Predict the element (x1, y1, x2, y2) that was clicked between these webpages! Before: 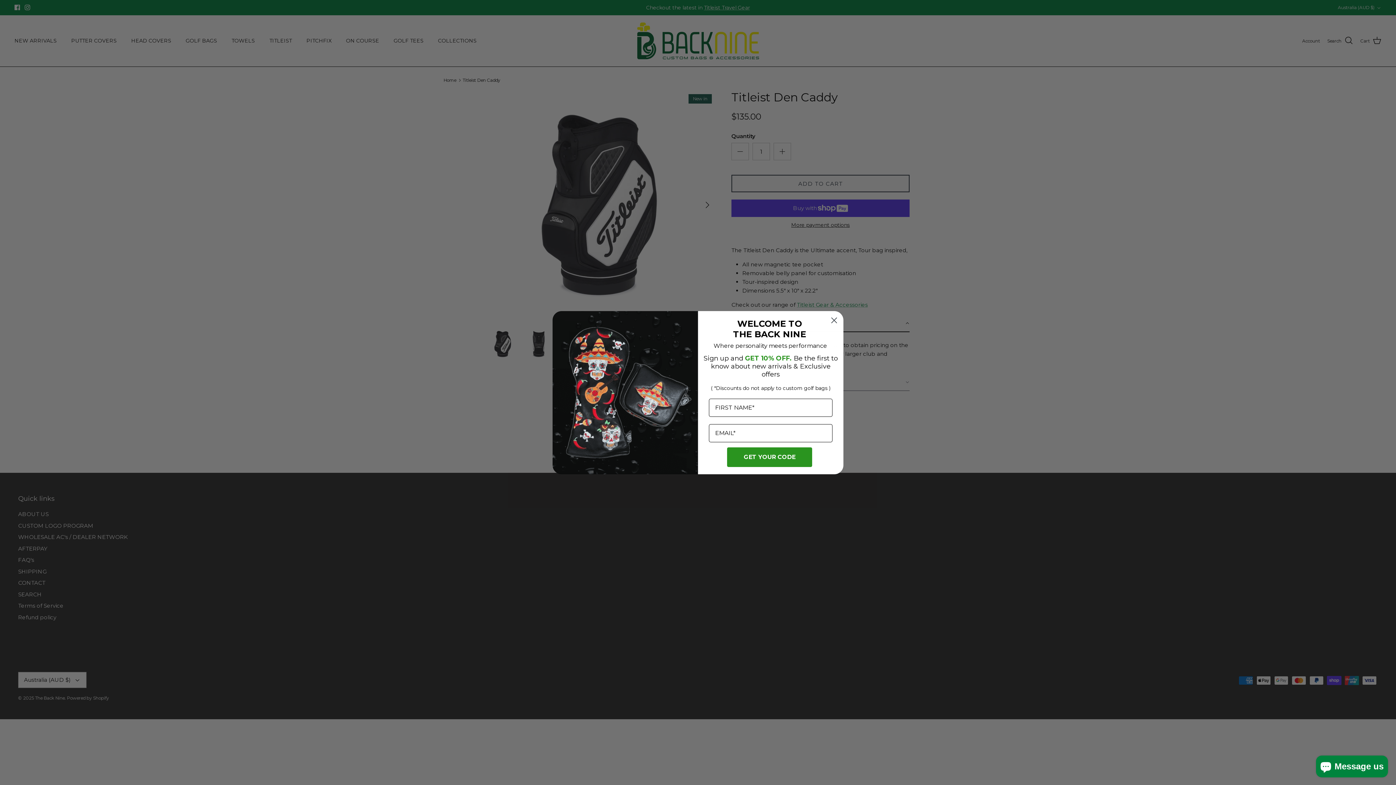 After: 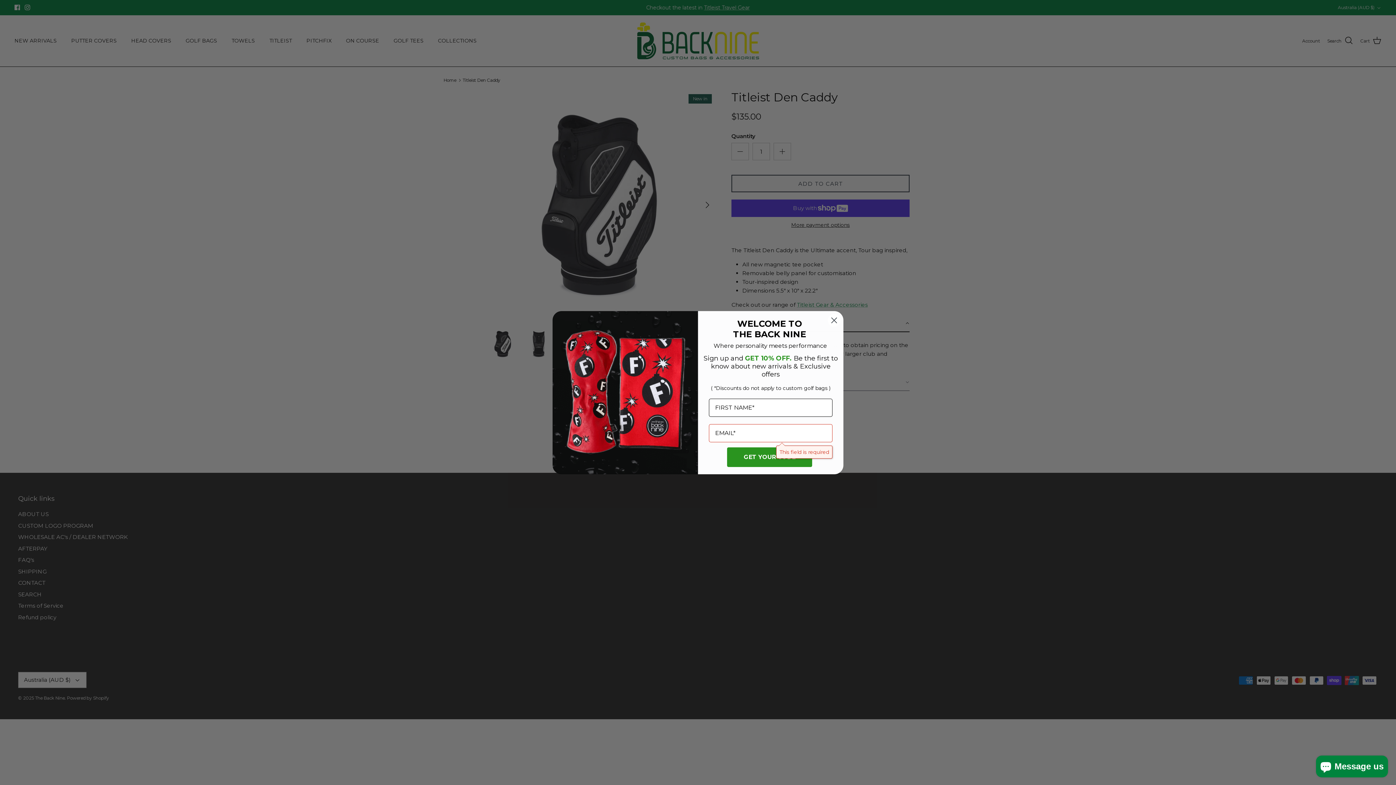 Action: label: GET YOUR CODE bbox: (727, 447, 812, 467)